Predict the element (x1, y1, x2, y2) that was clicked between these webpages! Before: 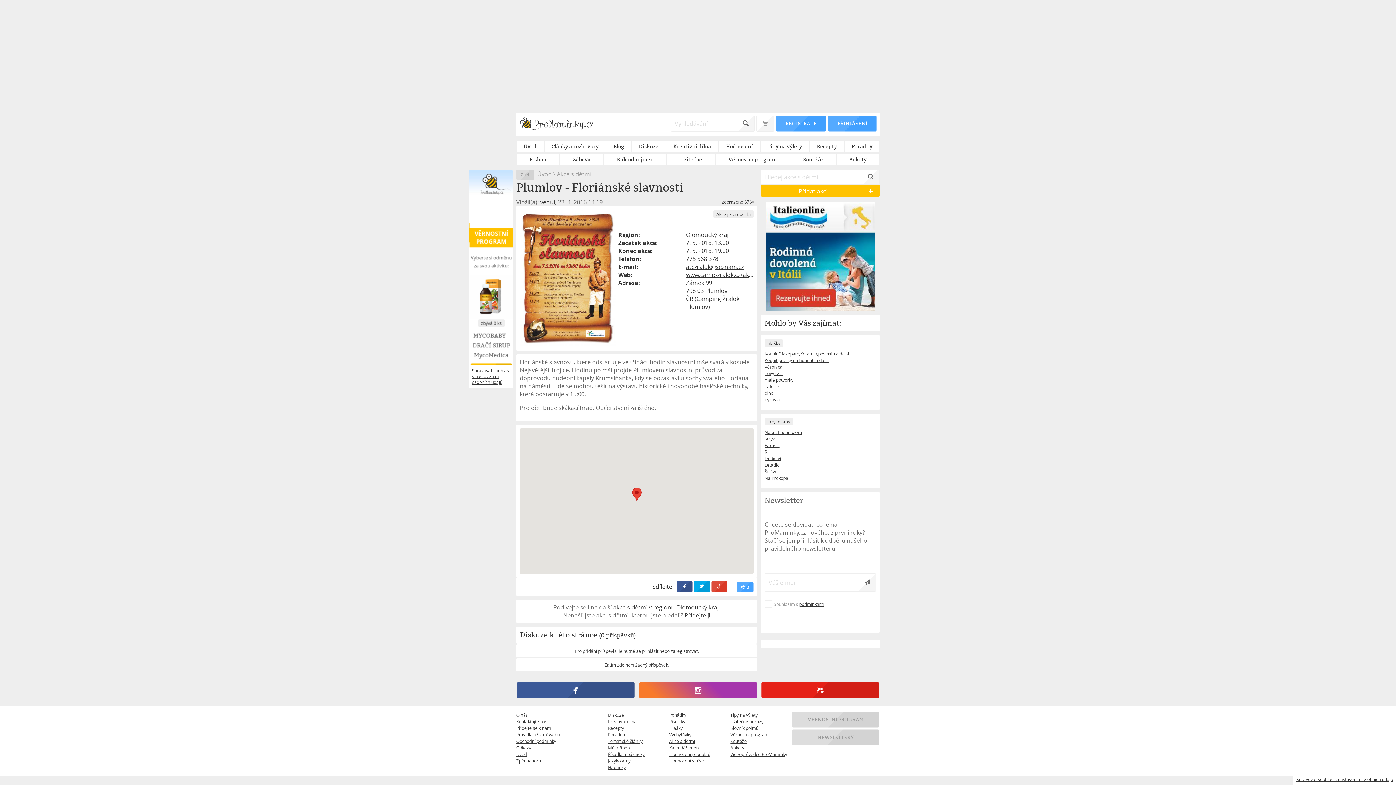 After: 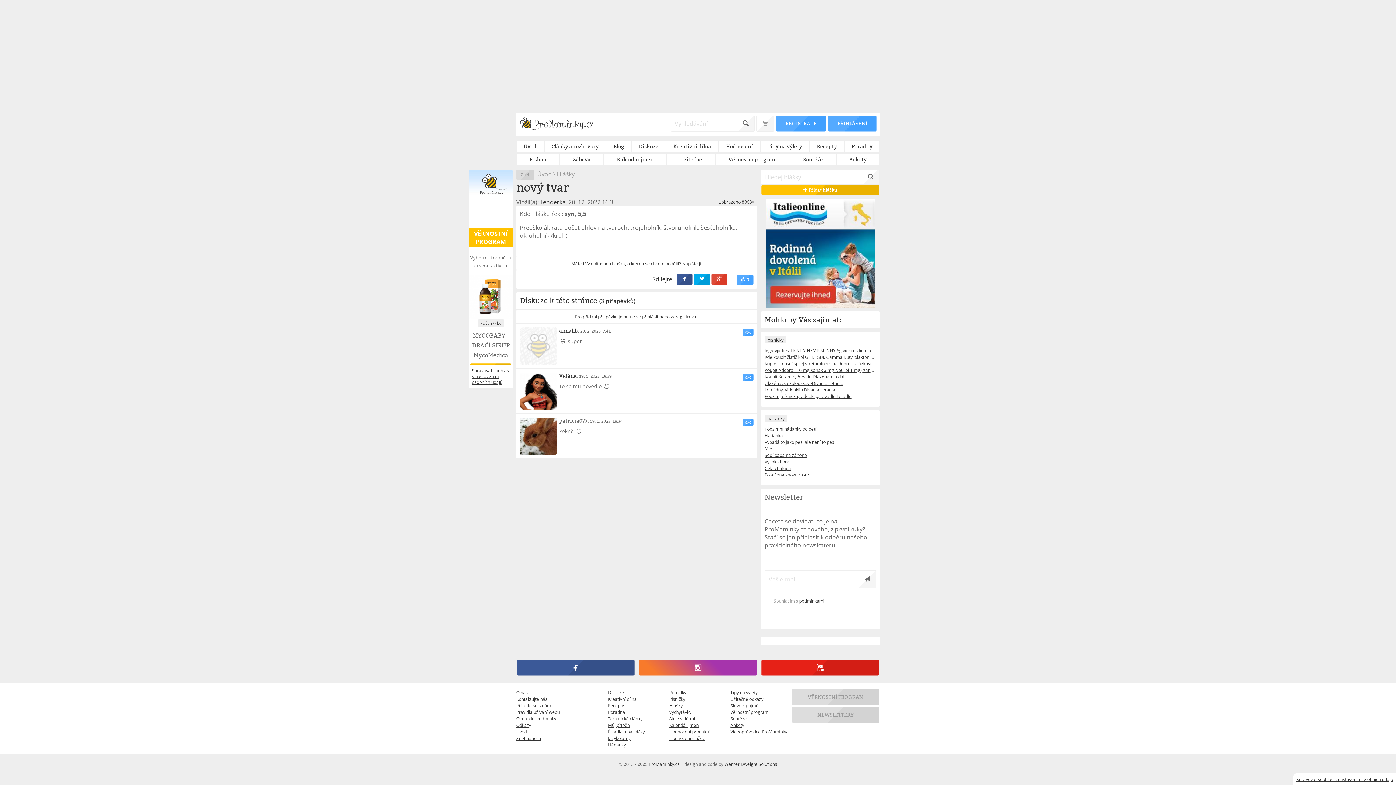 Action: label: nový tvar bbox: (764, 370, 876, 376)